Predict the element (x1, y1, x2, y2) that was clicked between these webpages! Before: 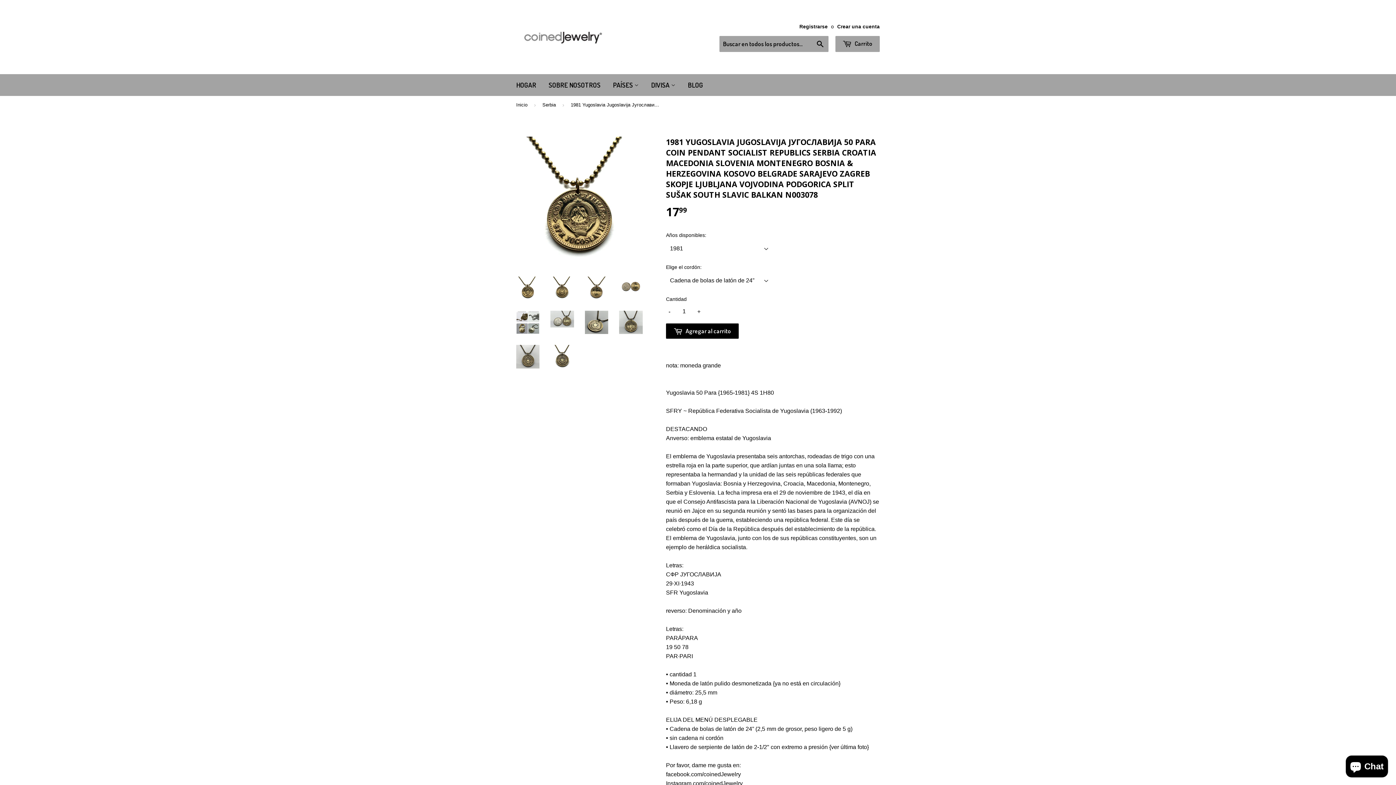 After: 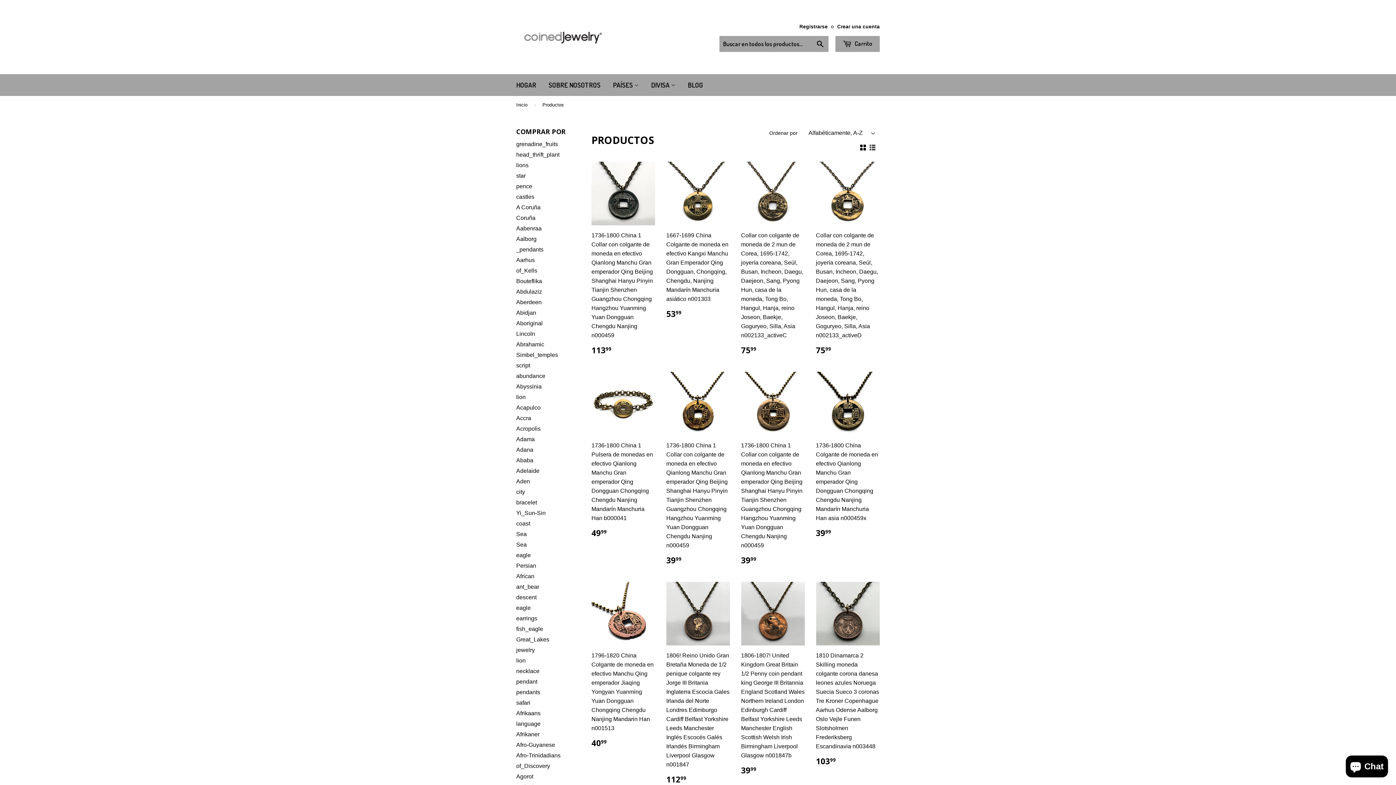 Action: label: PAÍSES  bbox: (607, 74, 644, 96)